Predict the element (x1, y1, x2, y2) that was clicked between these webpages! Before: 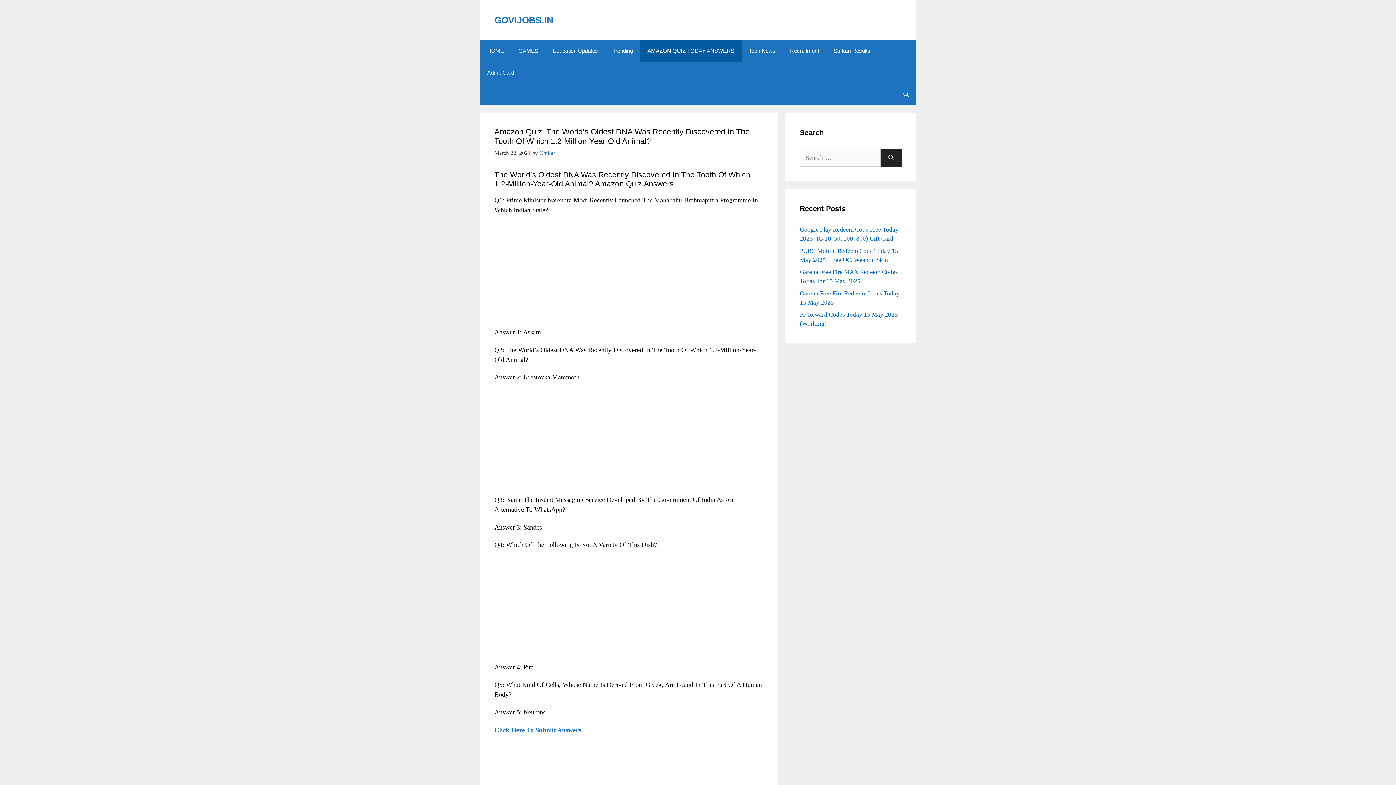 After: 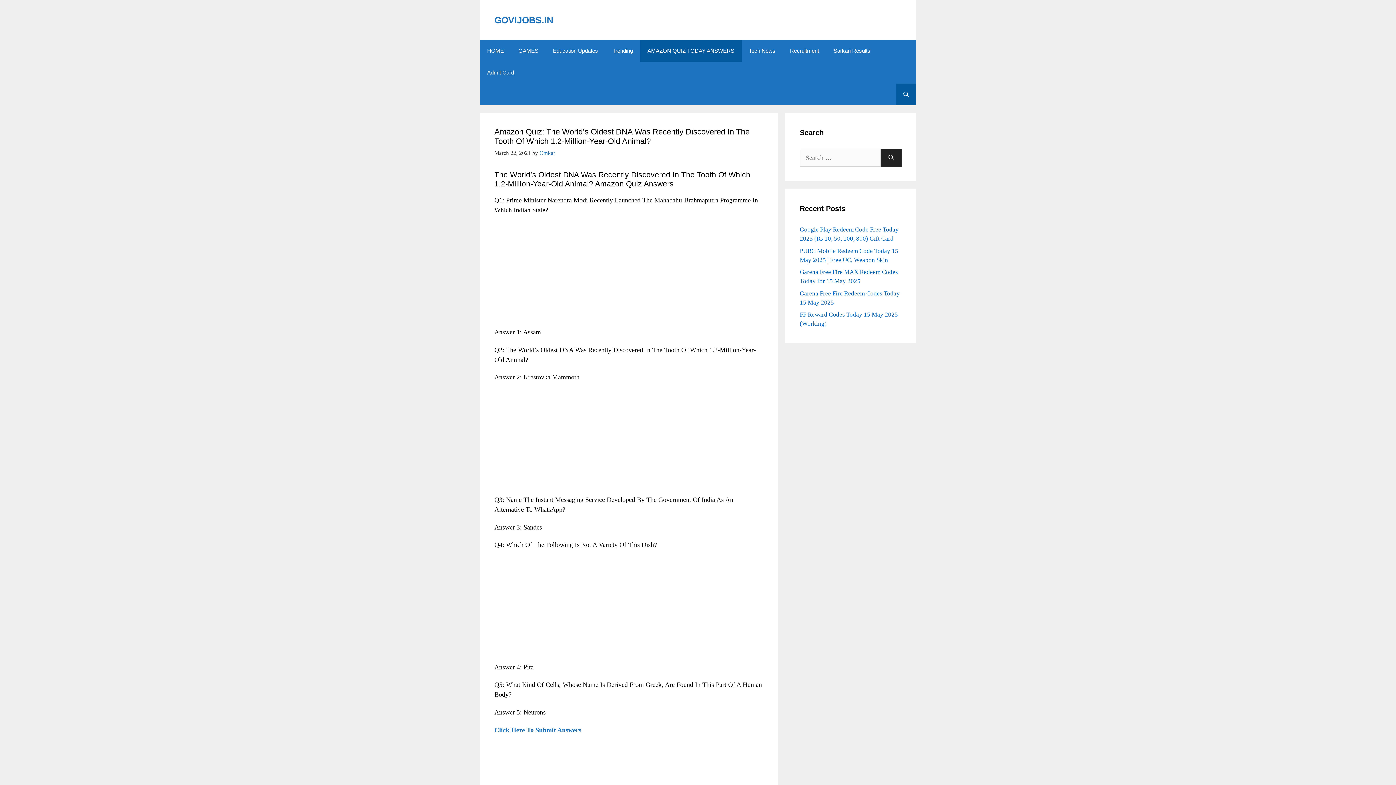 Action: label: Open Search Bar bbox: (896, 83, 916, 105)